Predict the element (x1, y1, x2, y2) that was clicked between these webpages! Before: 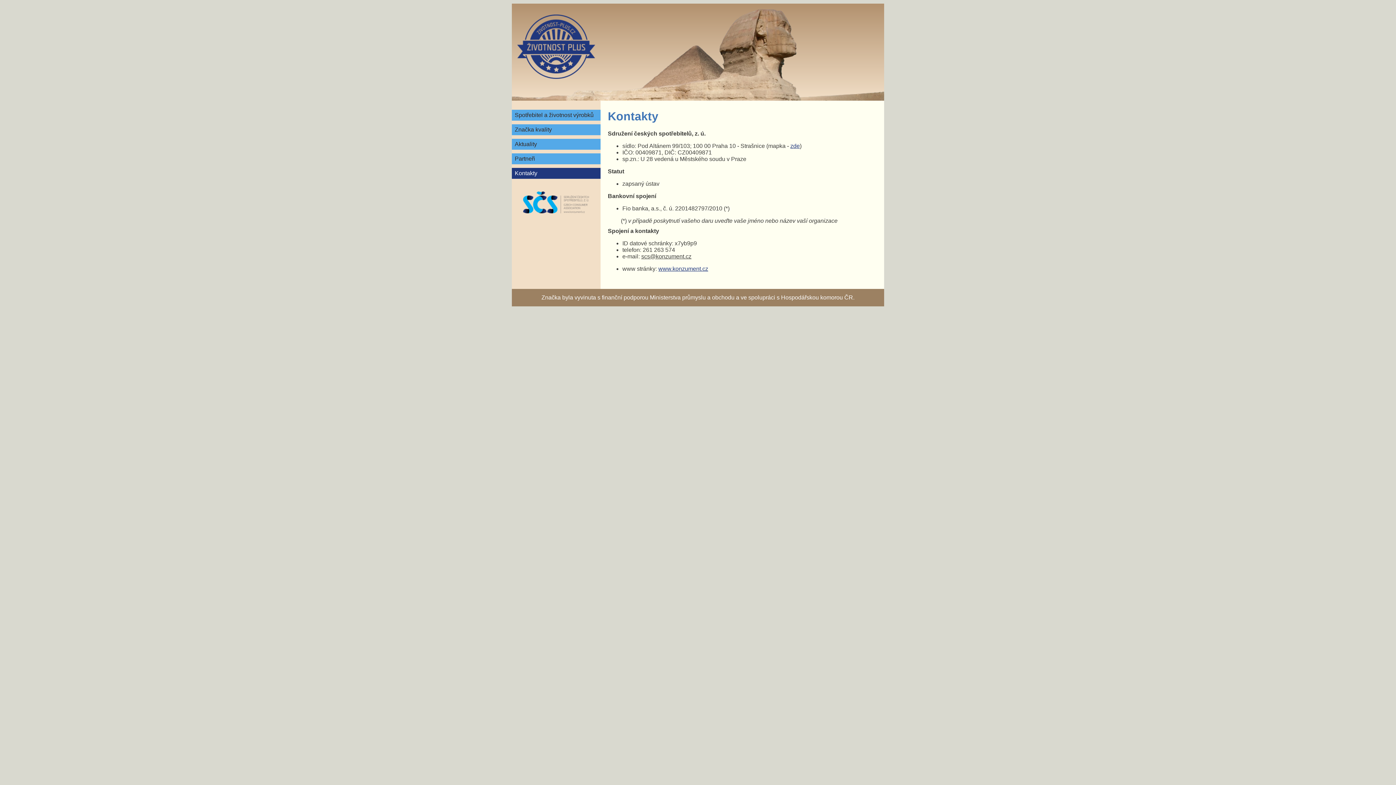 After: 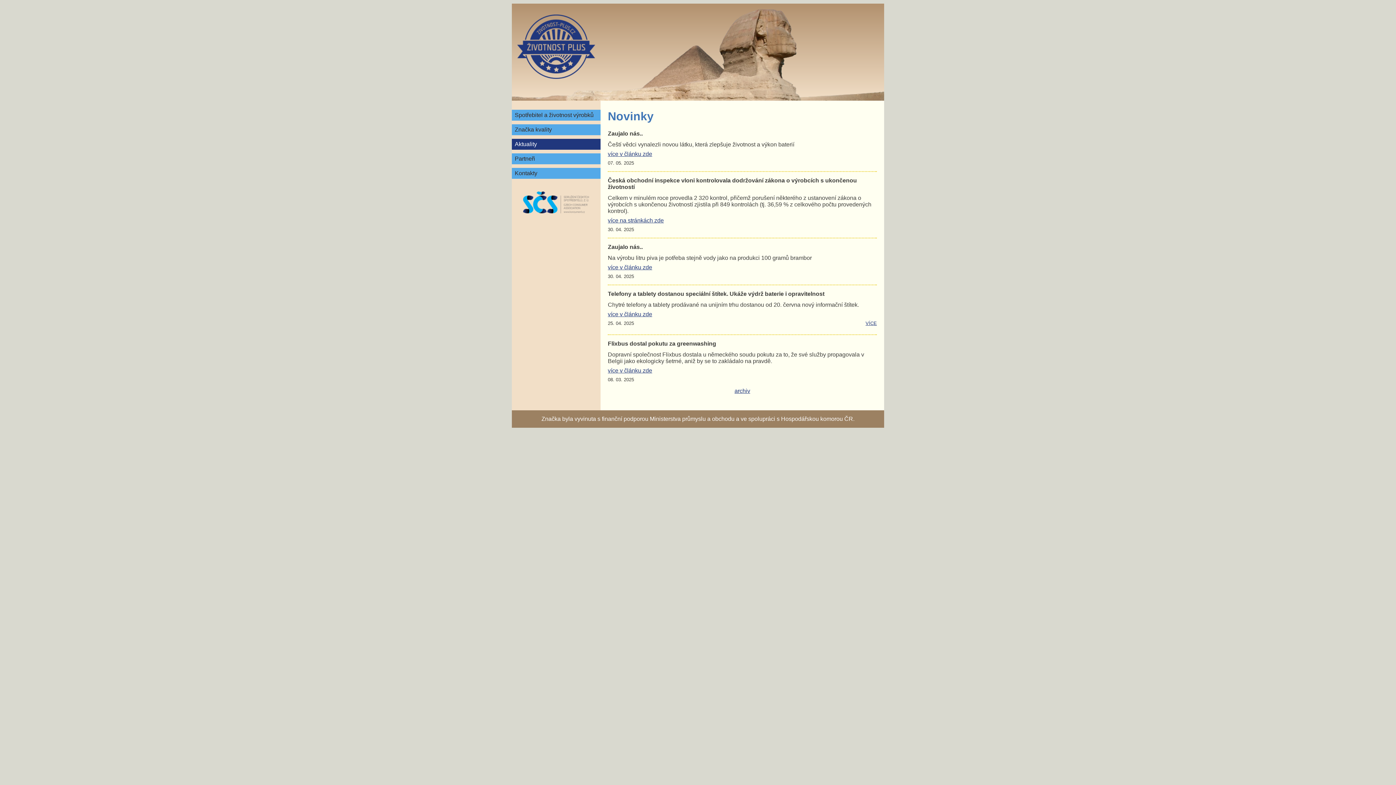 Action: bbox: (512, 138, 600, 149) label: Aktuality